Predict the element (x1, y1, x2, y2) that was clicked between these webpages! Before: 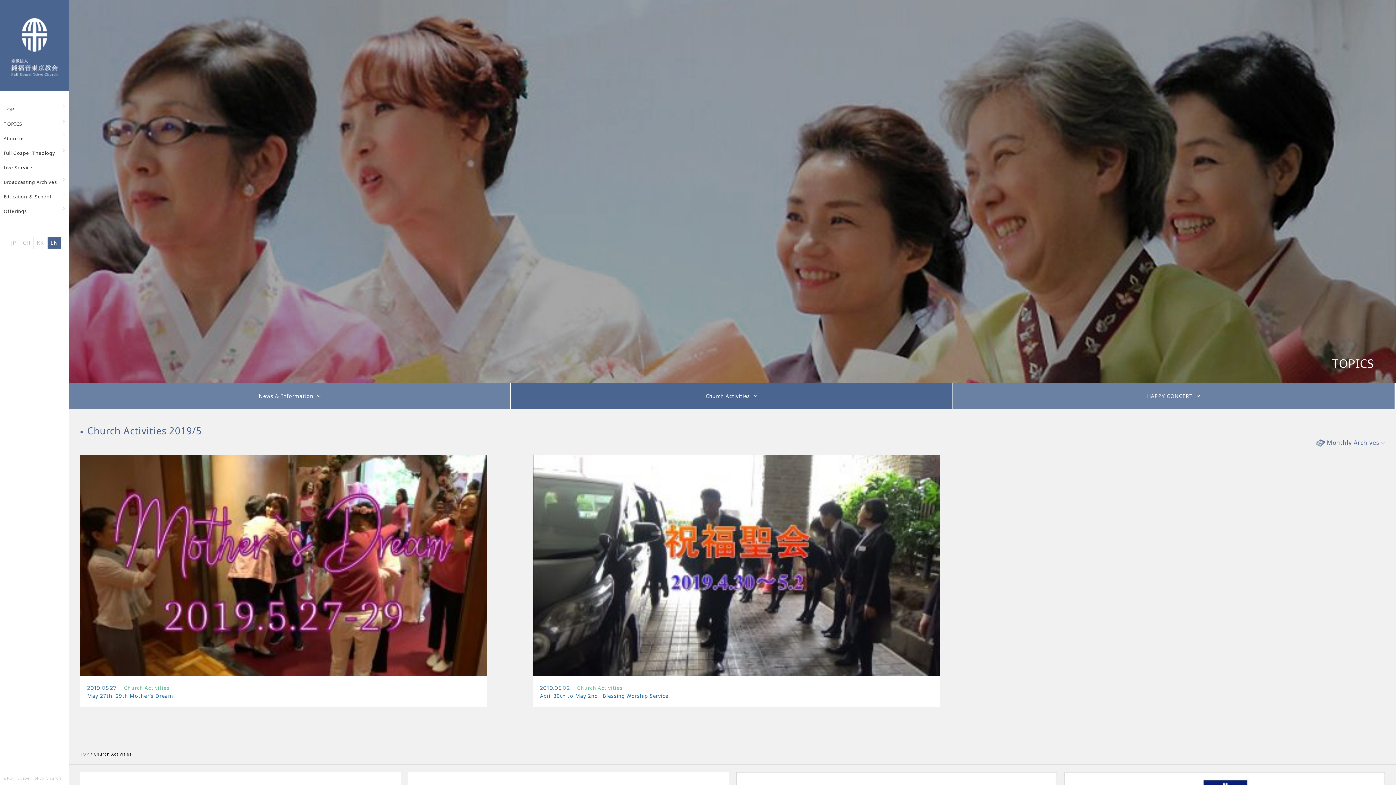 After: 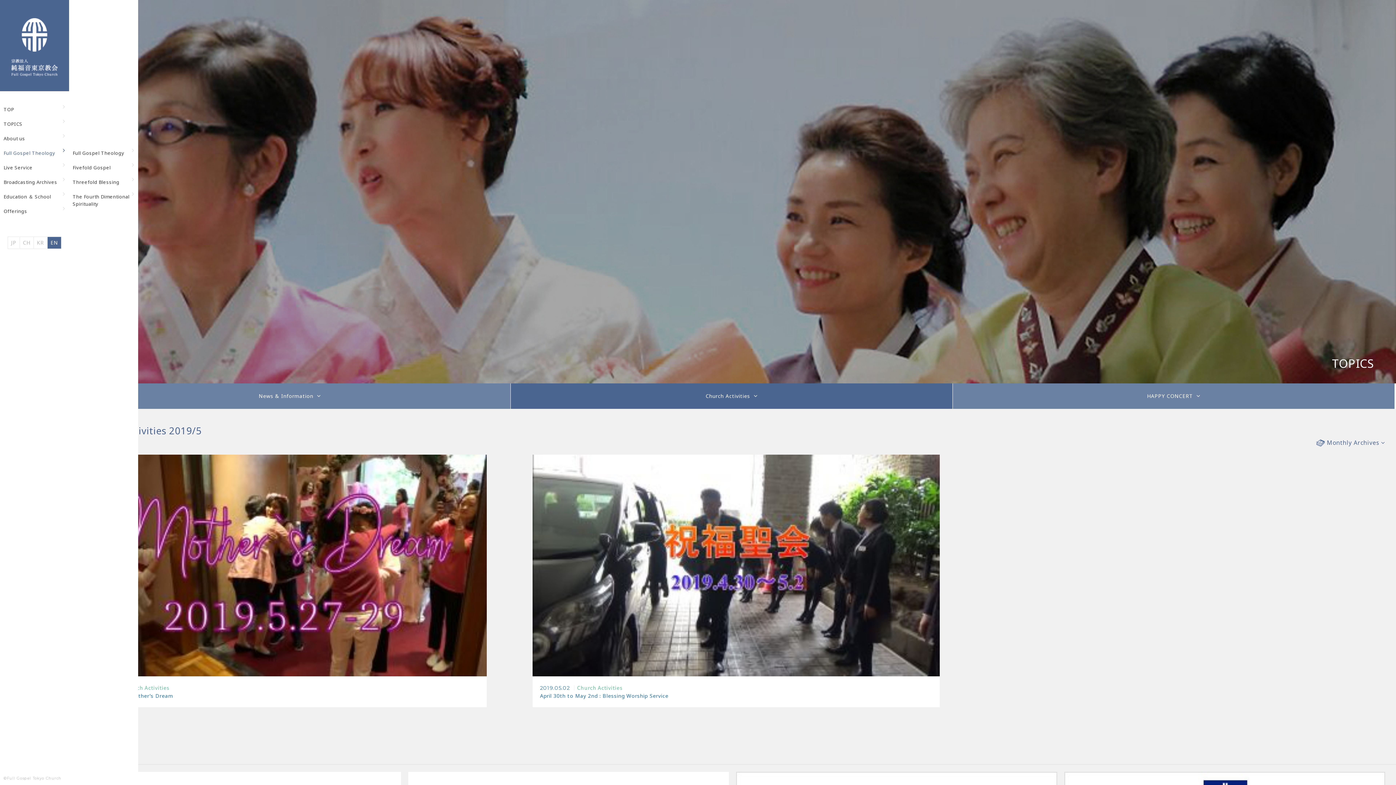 Action: bbox: (0, 145, 69, 160) label: Full Gospel Theology